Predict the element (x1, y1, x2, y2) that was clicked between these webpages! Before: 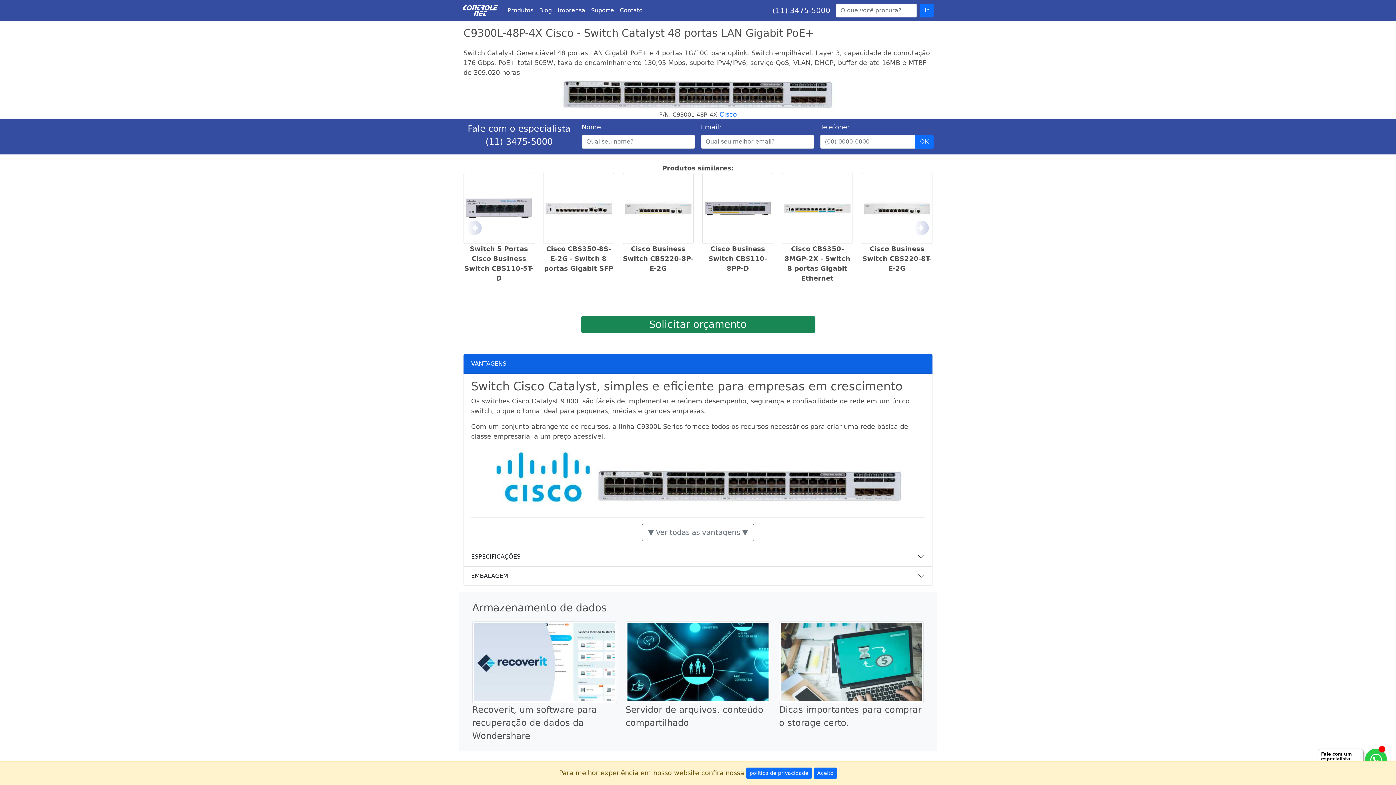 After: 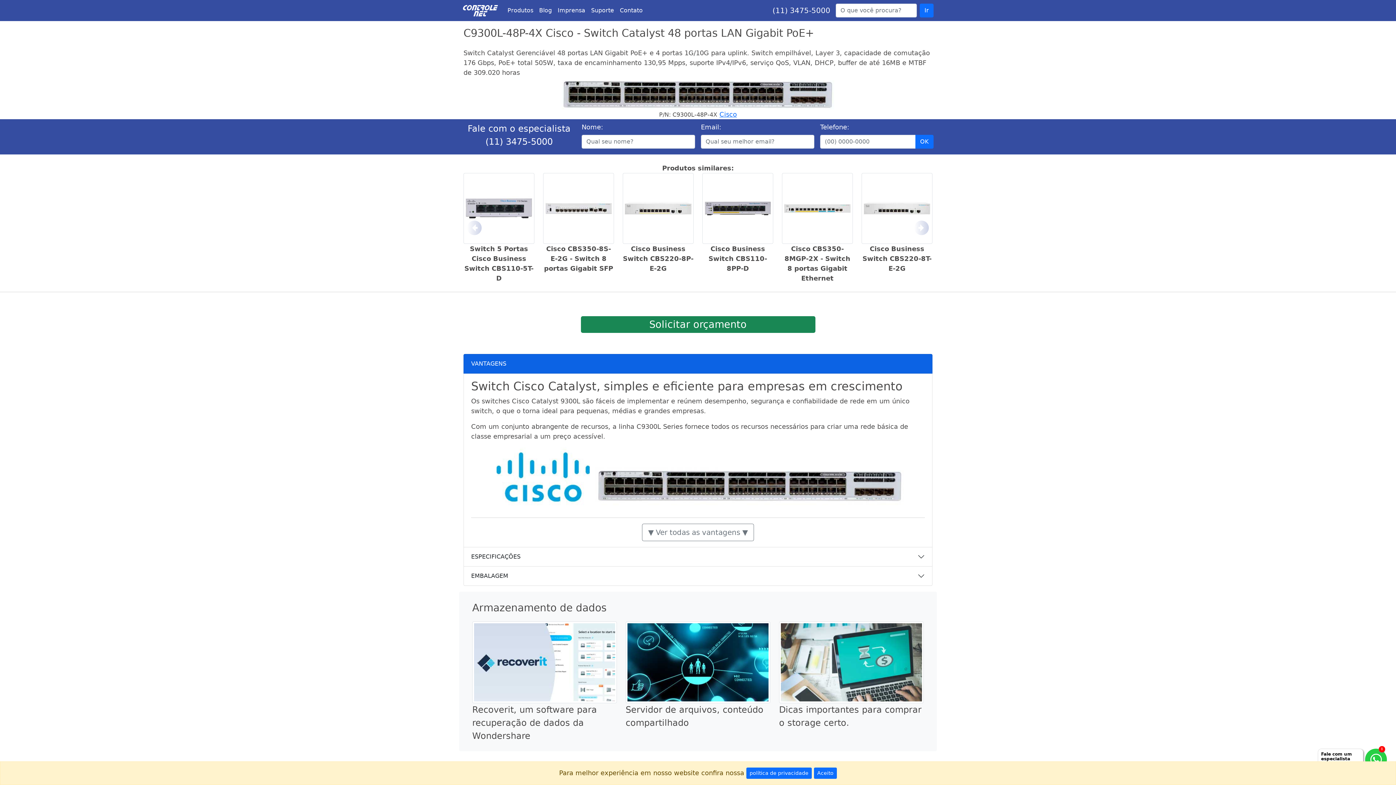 Action: bbox: (1365, 749, 1387, 770)